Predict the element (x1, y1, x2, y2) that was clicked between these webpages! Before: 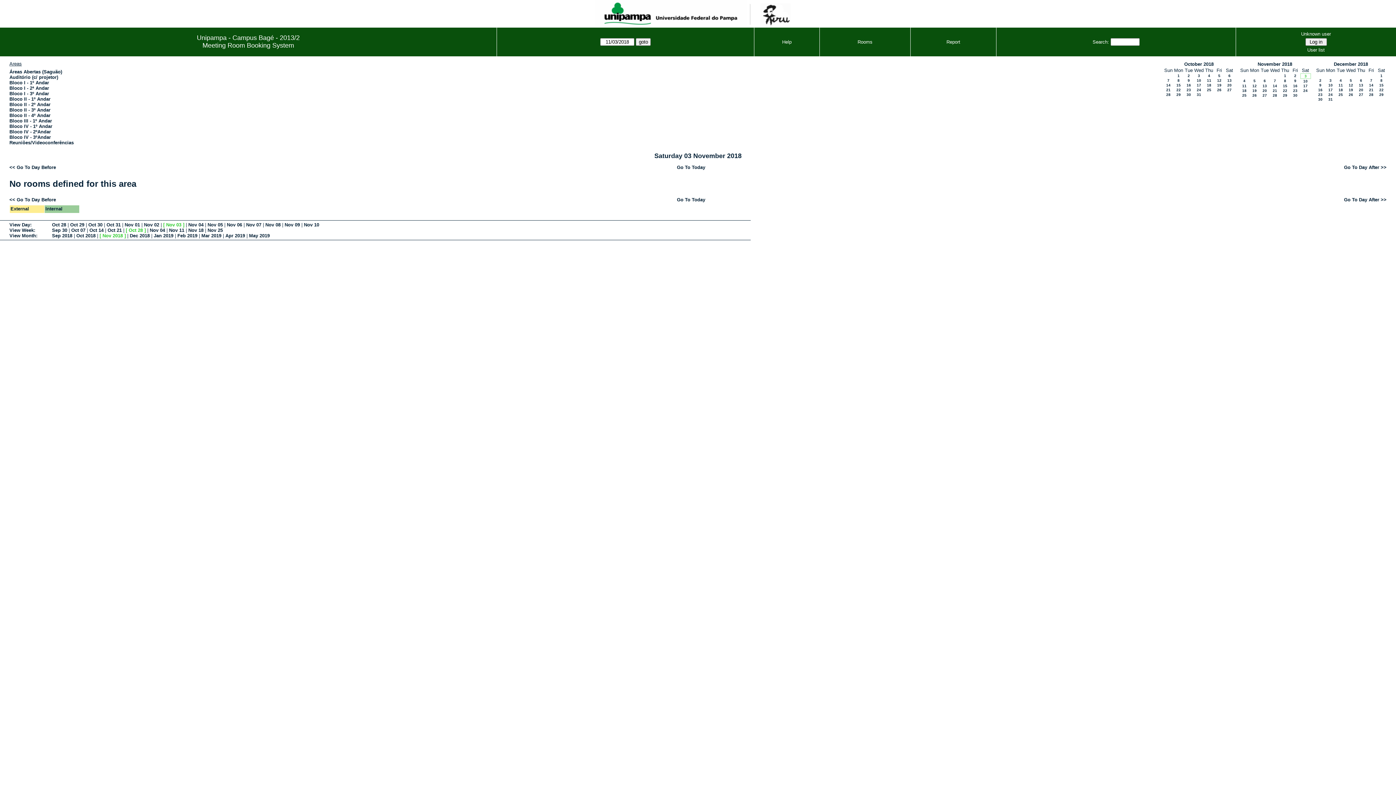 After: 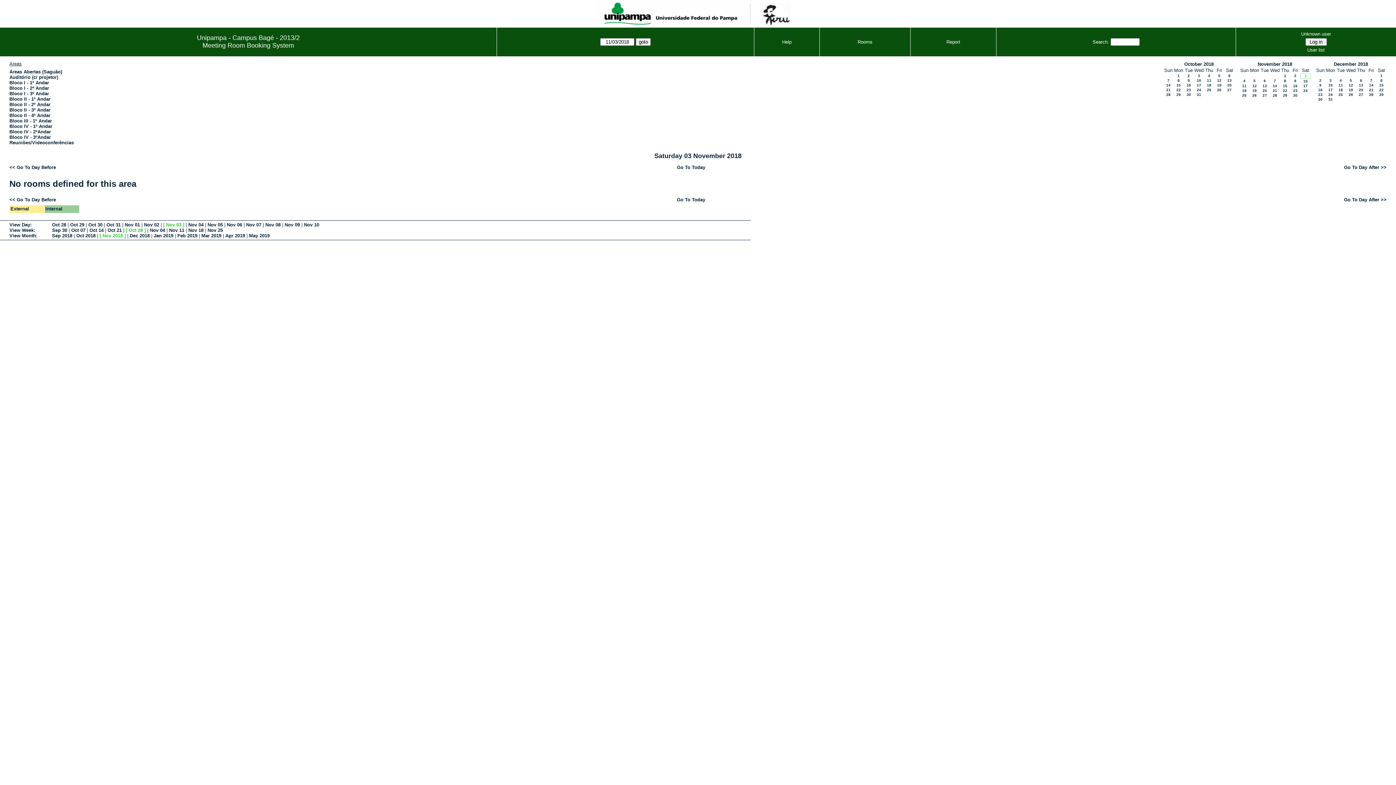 Action: label: 3 bbox: (1304, 74, 1307, 78)